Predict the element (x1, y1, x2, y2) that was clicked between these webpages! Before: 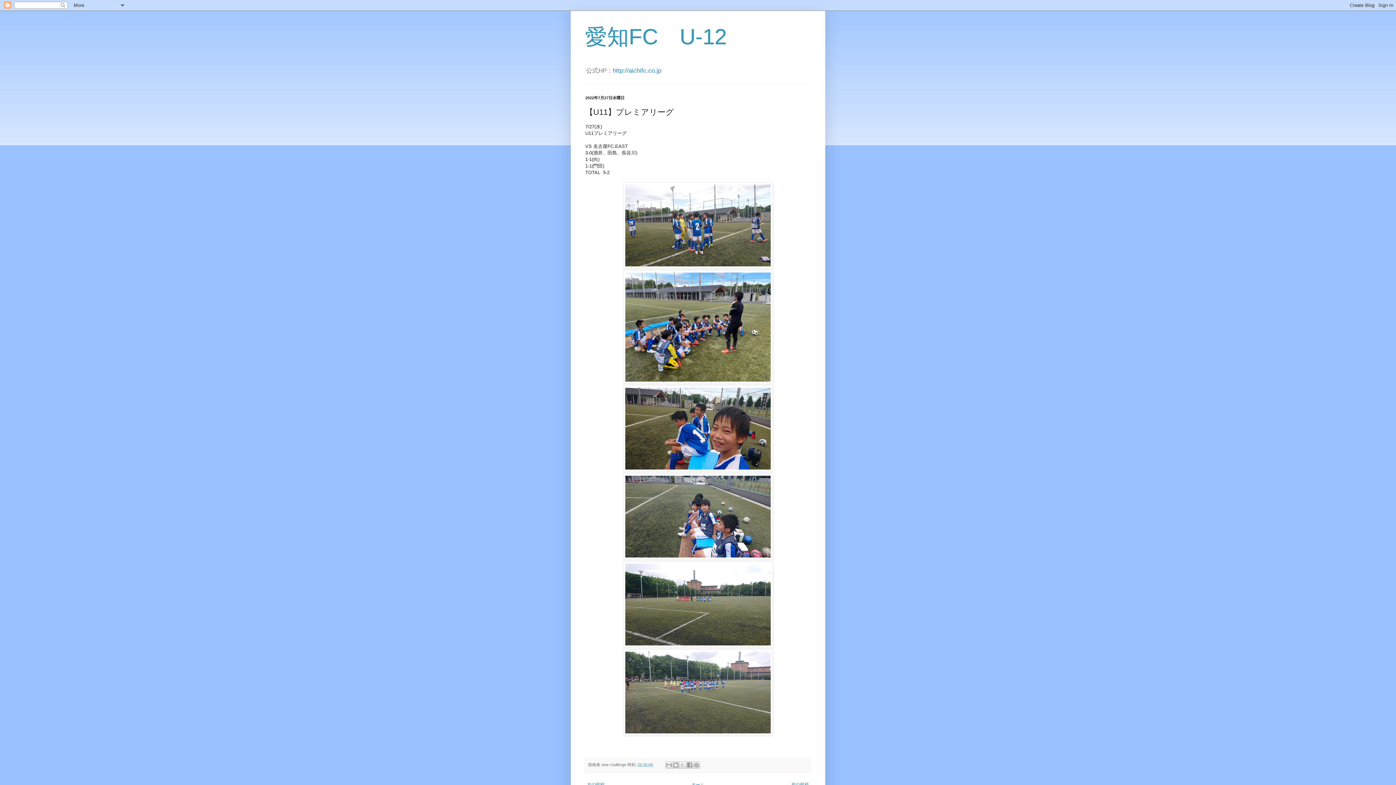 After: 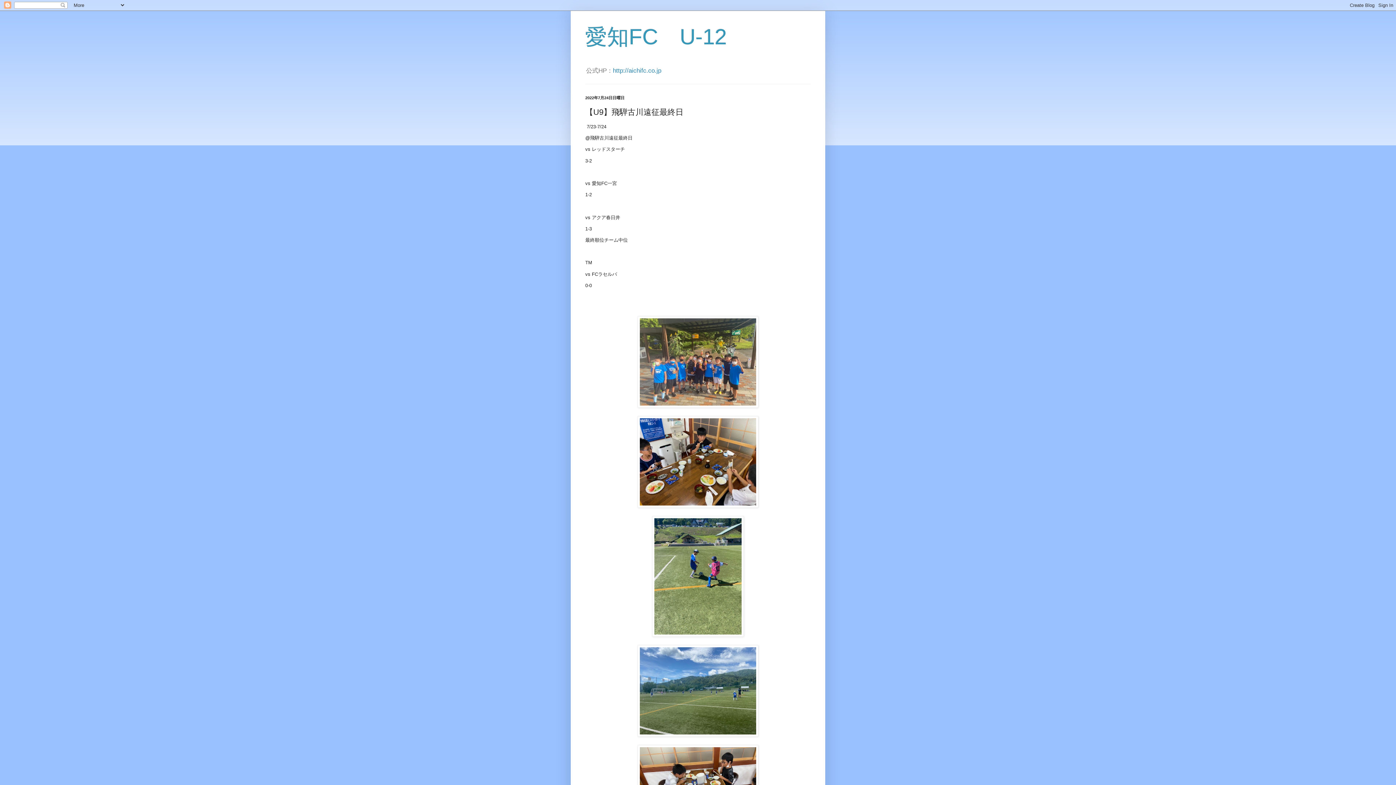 Action: label: 前の投稿 bbox: (789, 780, 810, 789)